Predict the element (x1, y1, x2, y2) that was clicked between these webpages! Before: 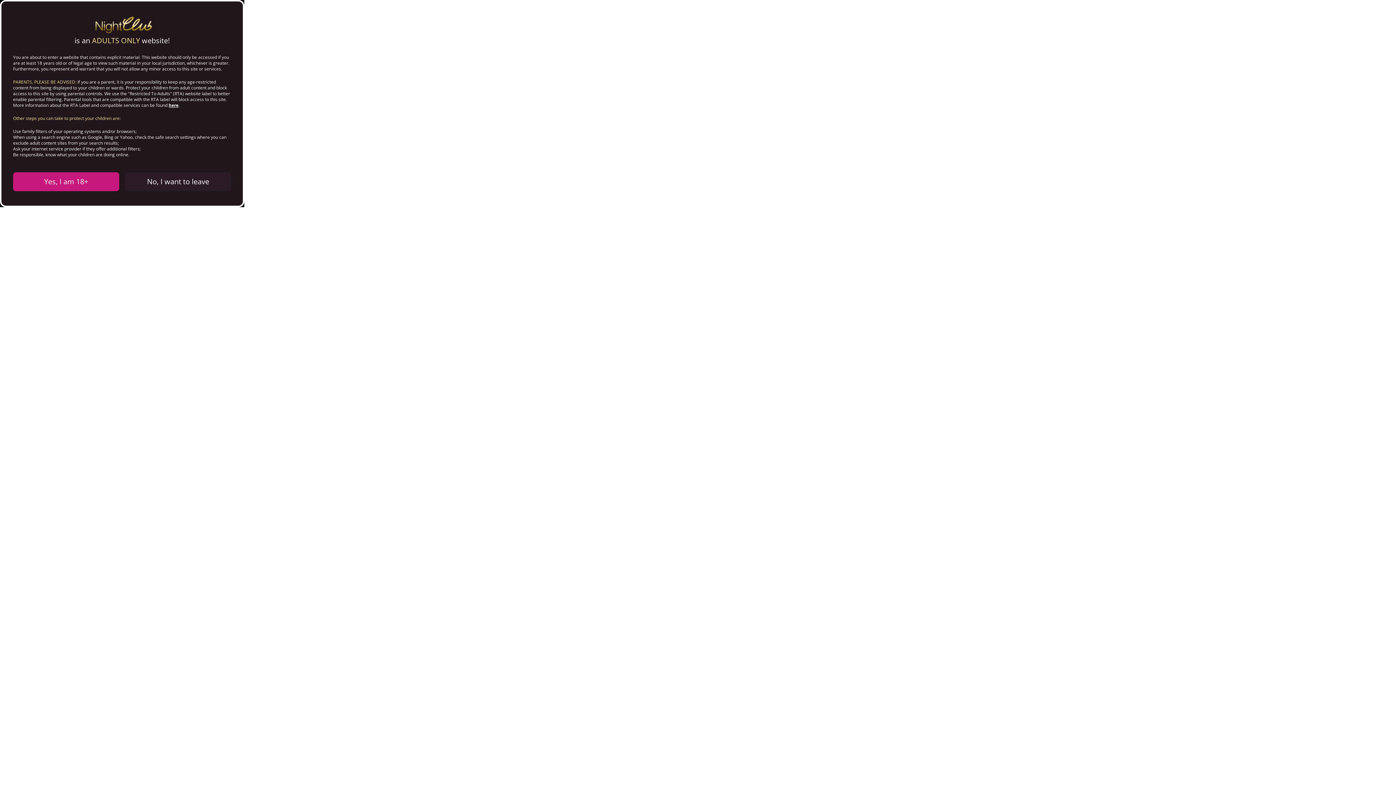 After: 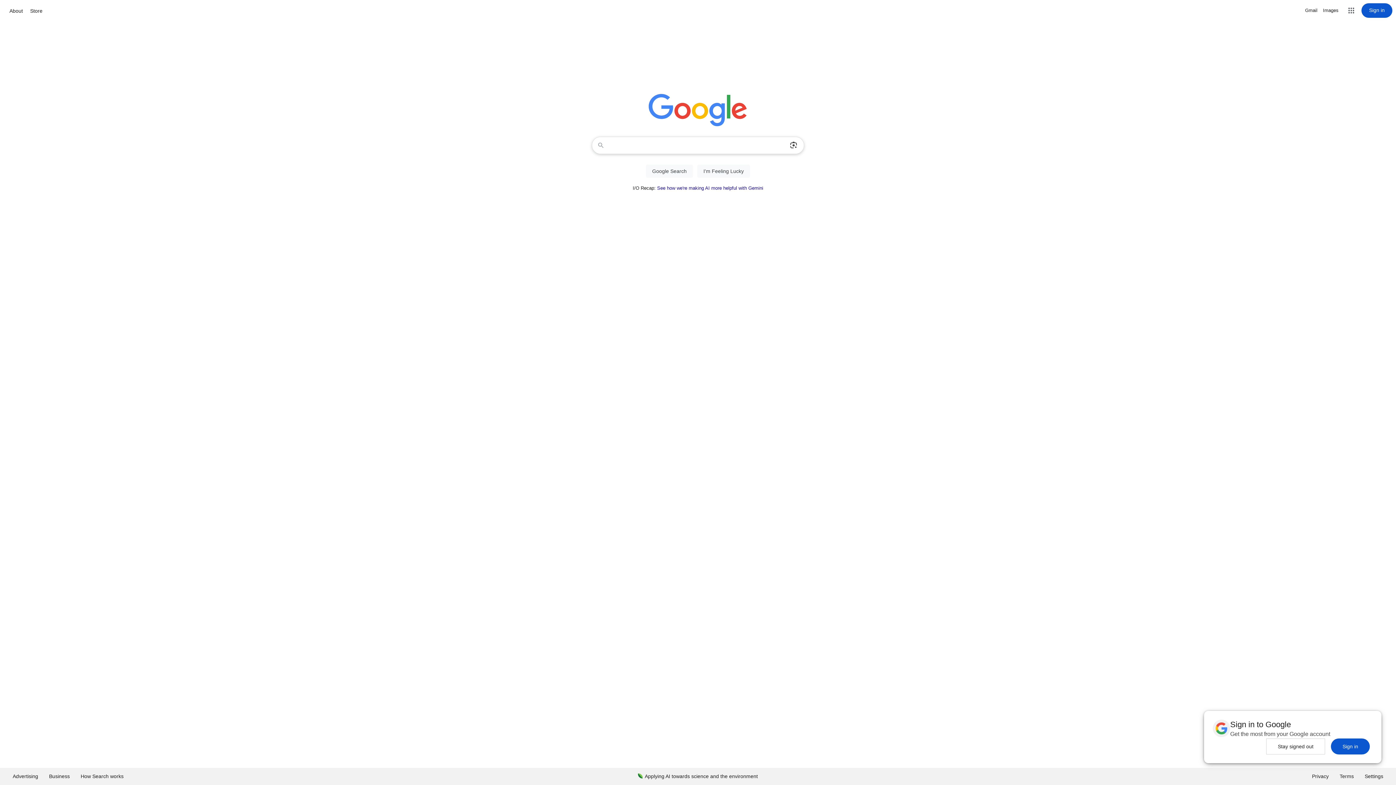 Action: bbox: (125, 172, 231, 191) label: No, I want to leave